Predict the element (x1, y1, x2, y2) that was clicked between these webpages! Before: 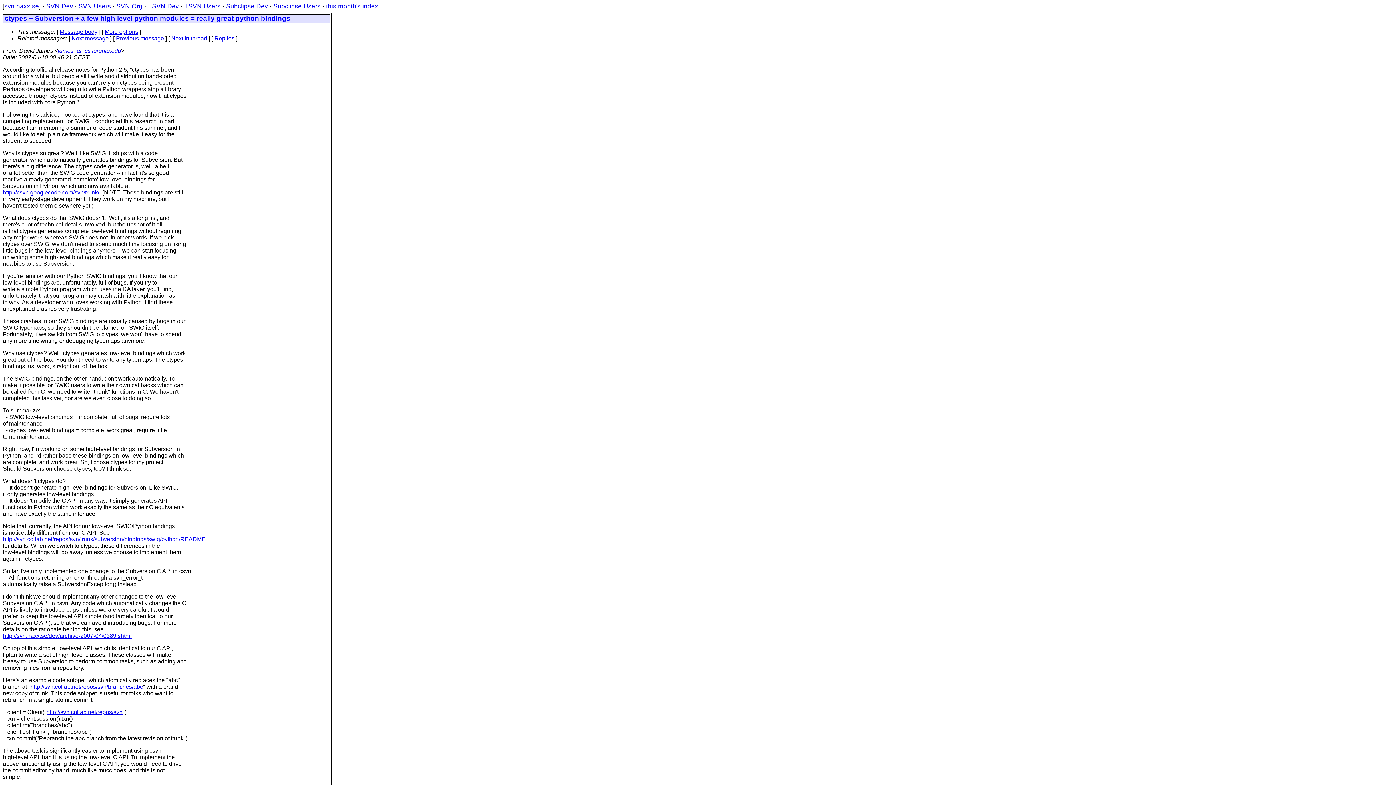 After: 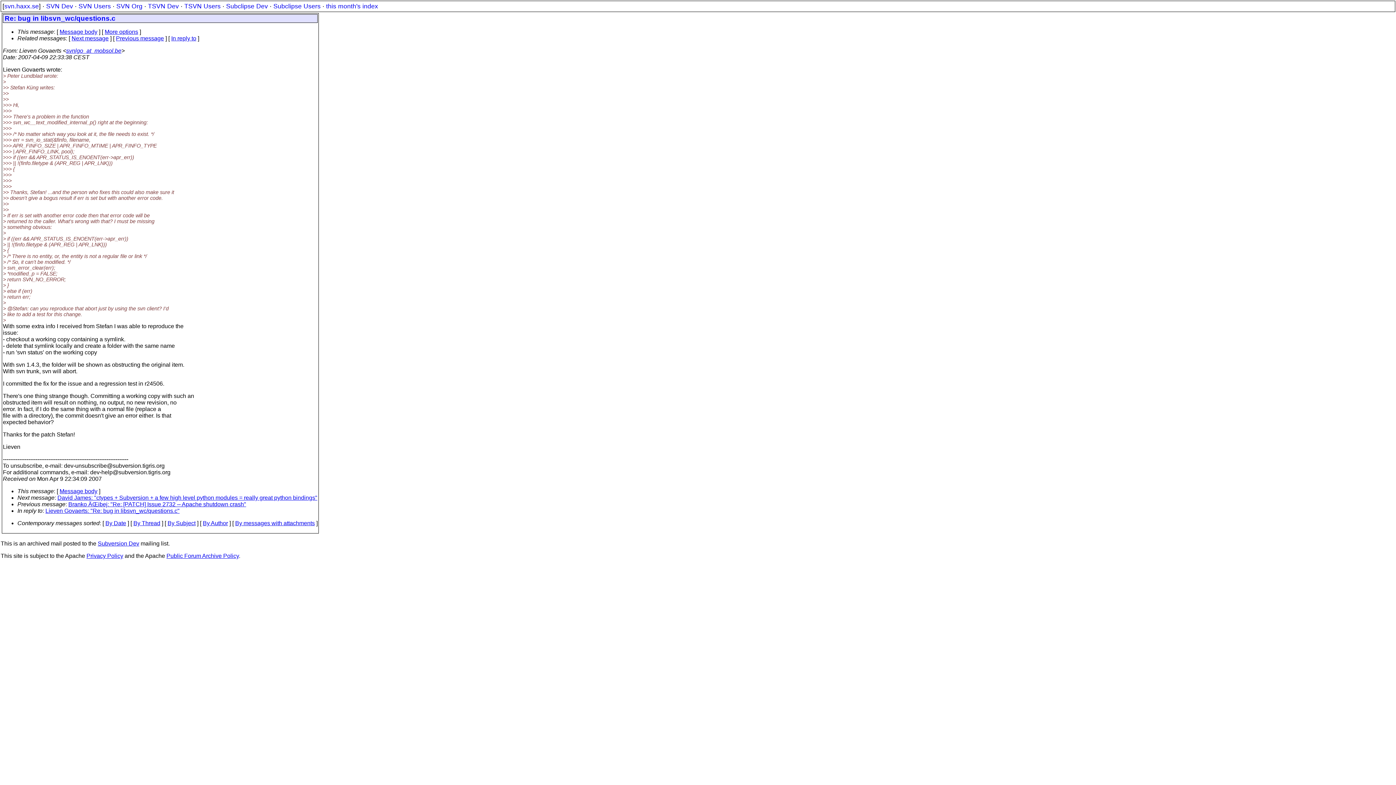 Action: bbox: (116, 35, 164, 41) label: Previous message